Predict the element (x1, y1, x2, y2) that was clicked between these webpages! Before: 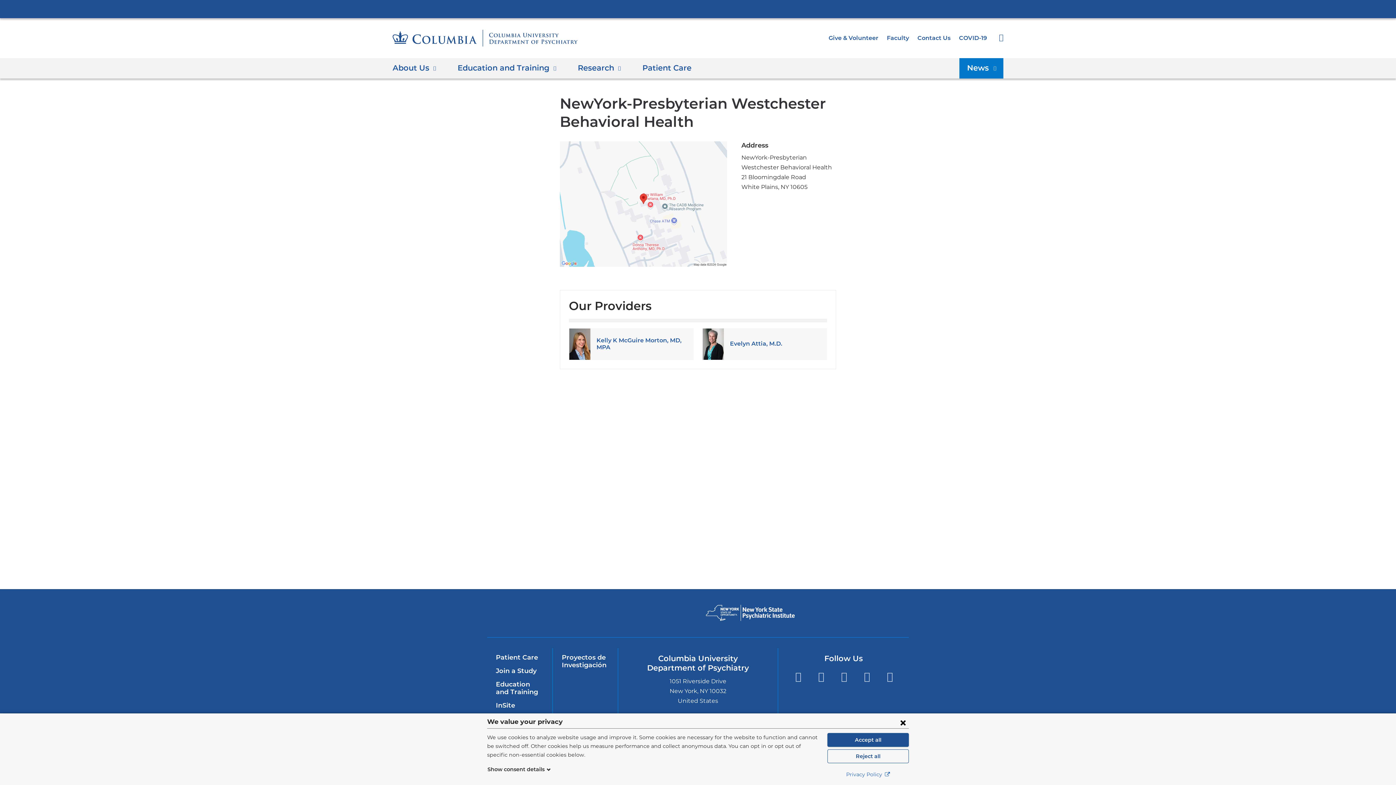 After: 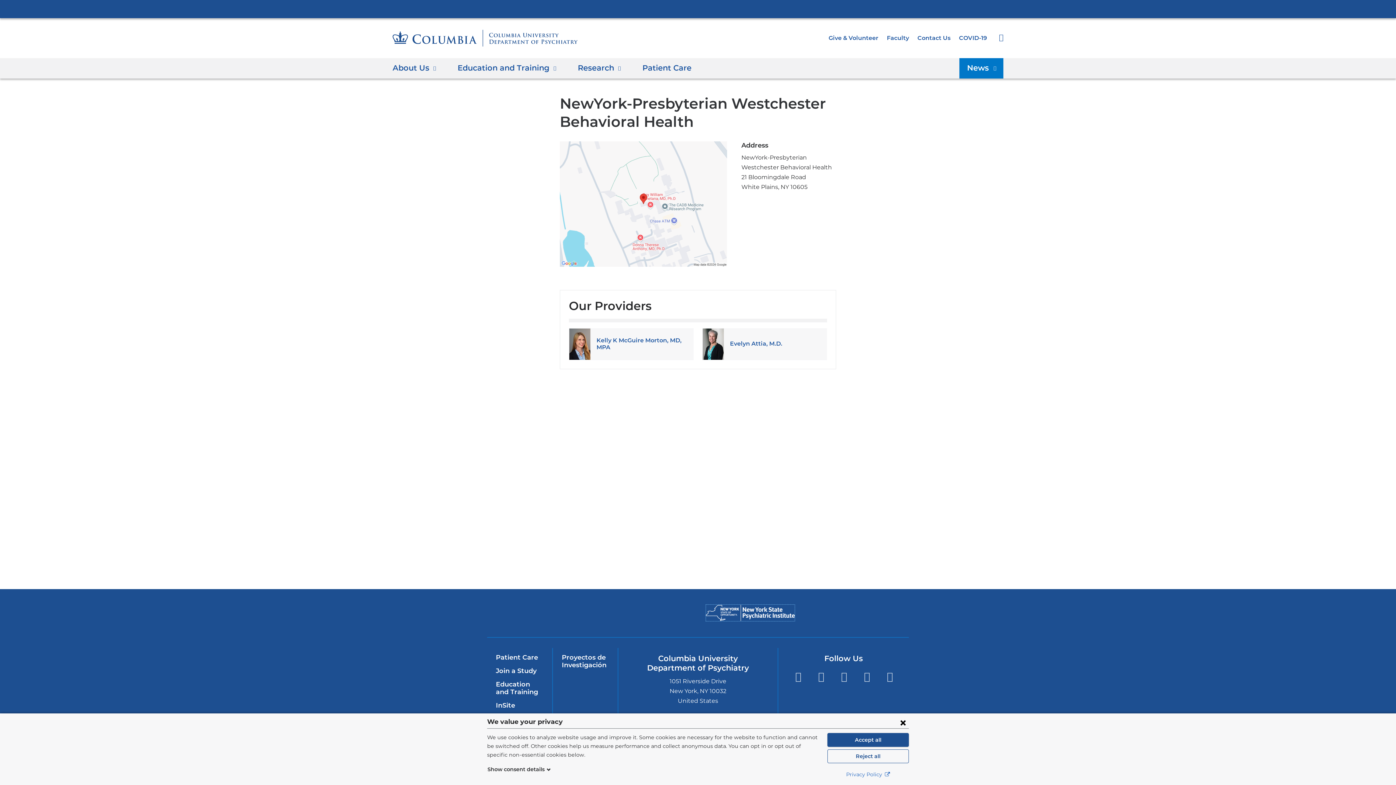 Action: bbox: (706, 605, 795, 621) label: New York Psychiatric Institute